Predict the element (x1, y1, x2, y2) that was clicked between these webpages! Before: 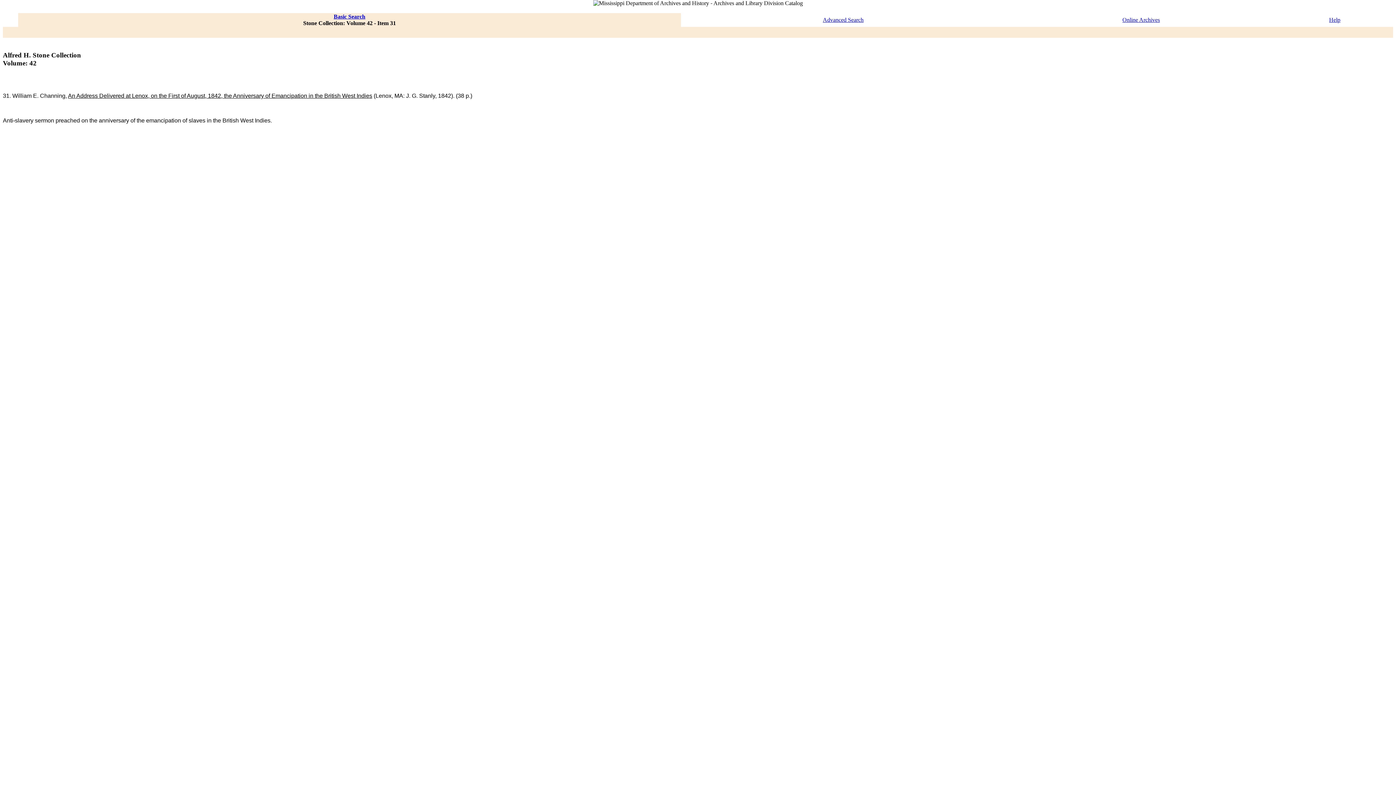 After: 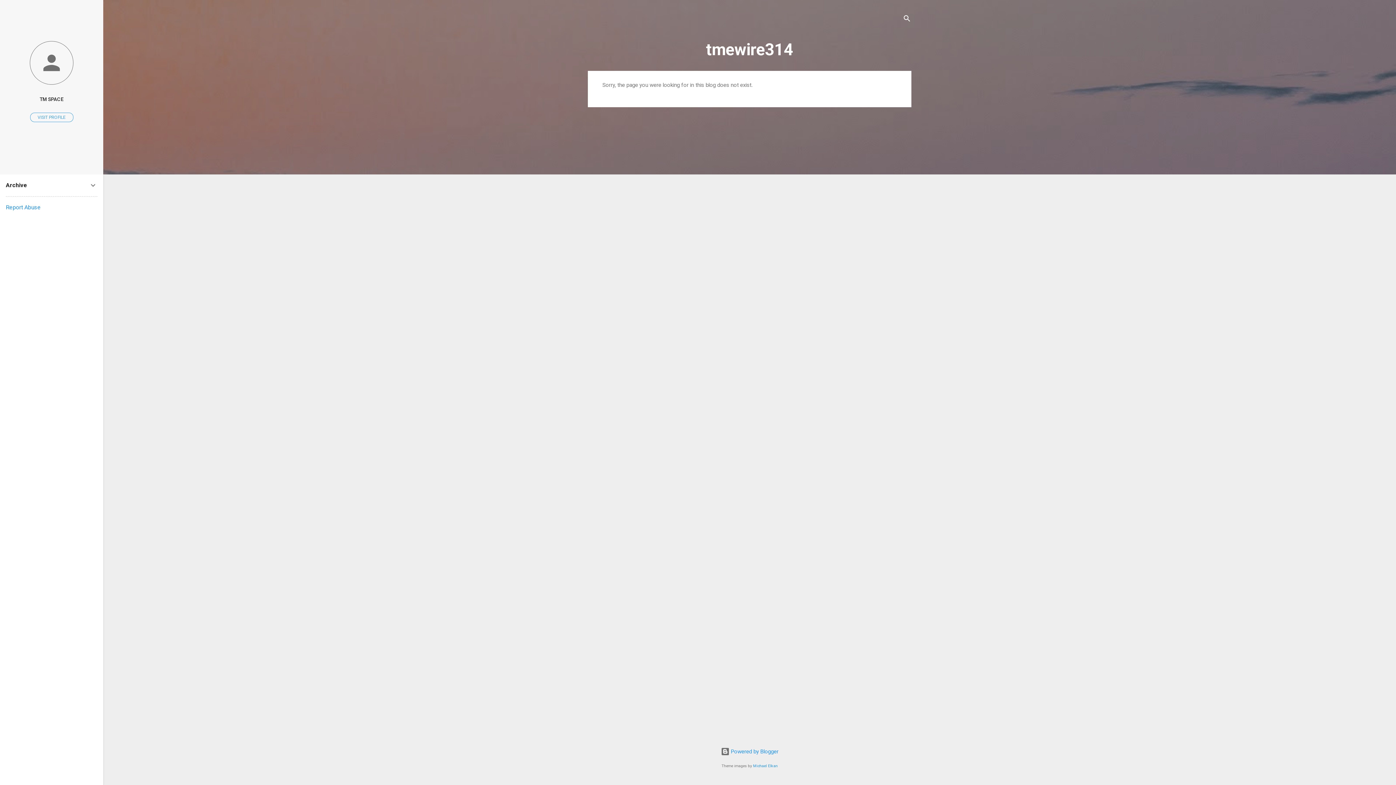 Action: label: Advanced Search bbox: (823, 16, 863, 22)